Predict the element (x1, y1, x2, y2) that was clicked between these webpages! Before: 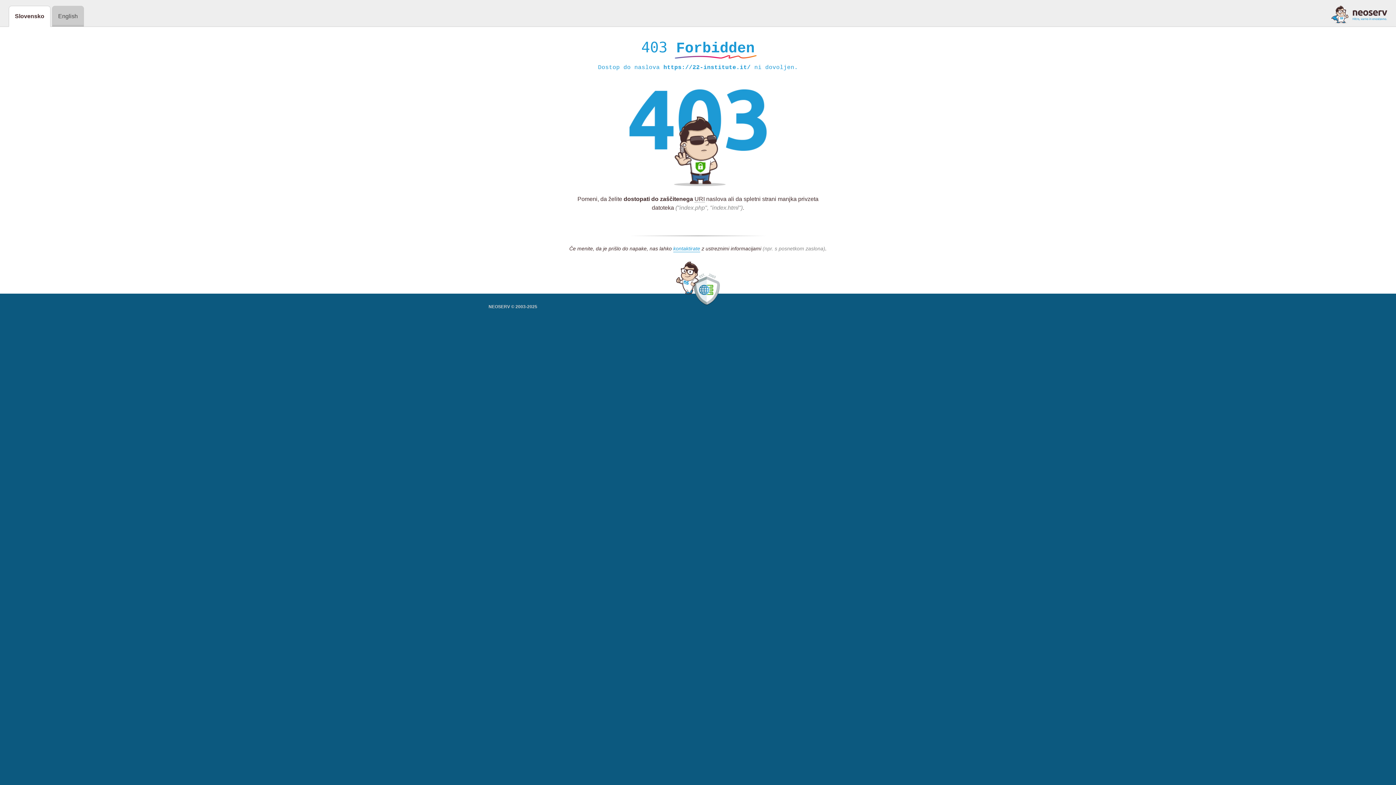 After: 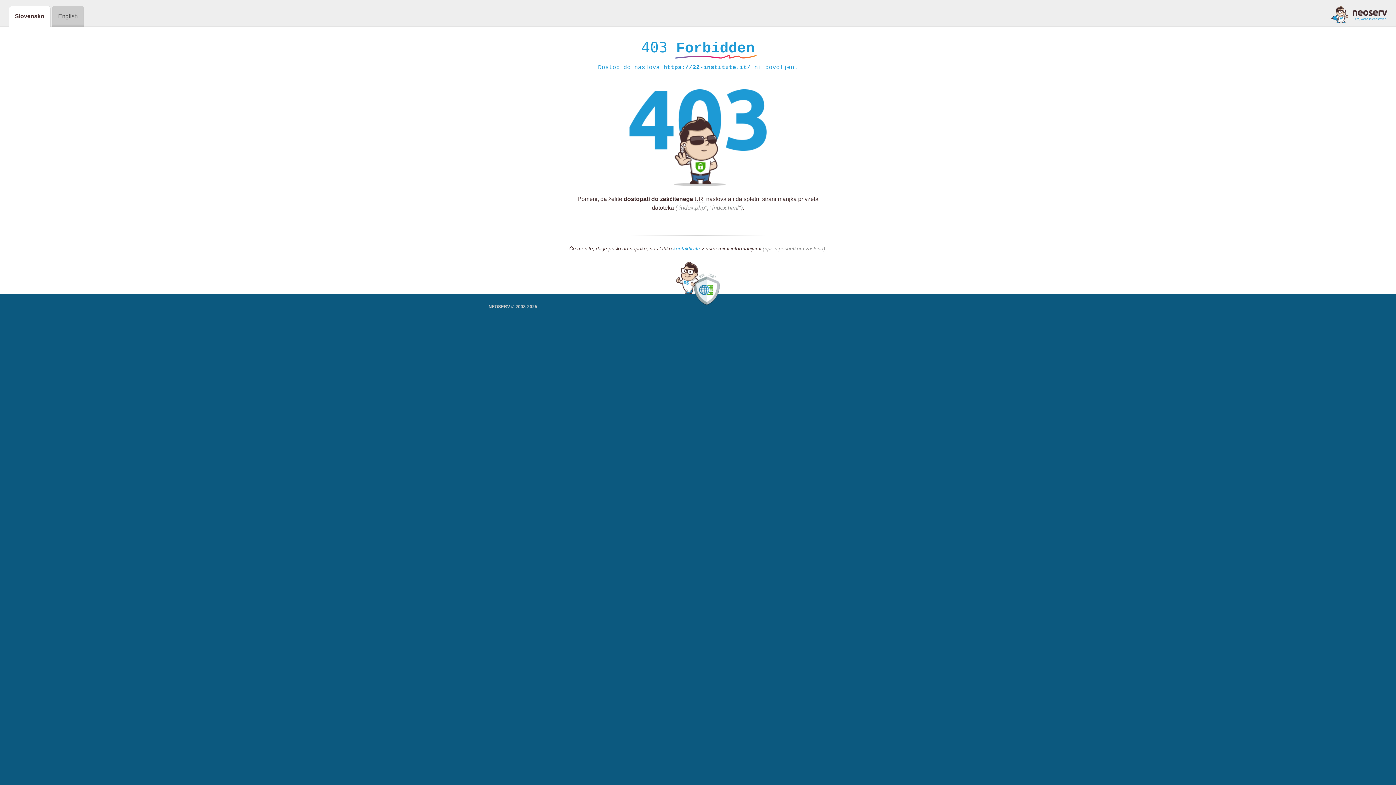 Action: bbox: (673, 245, 700, 252) label: kontaktirate